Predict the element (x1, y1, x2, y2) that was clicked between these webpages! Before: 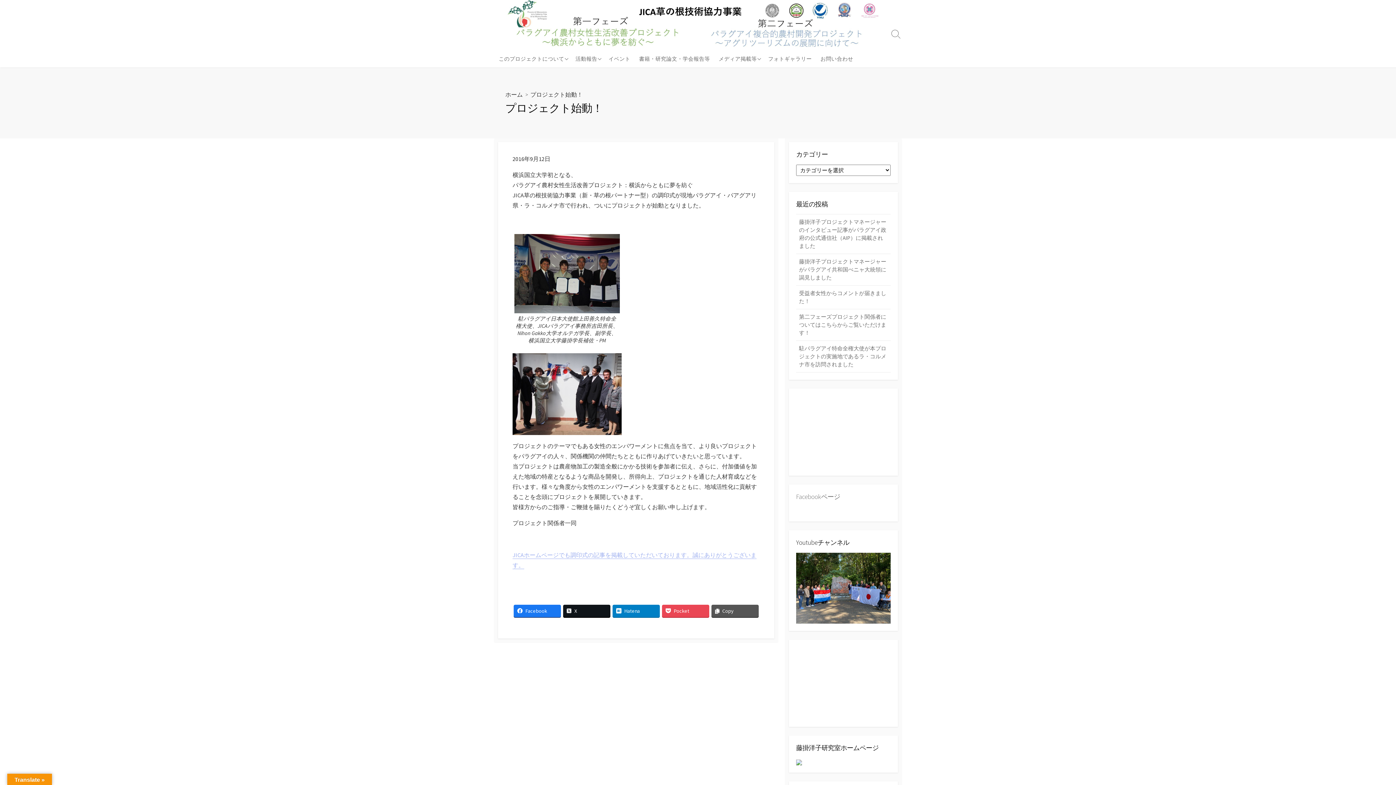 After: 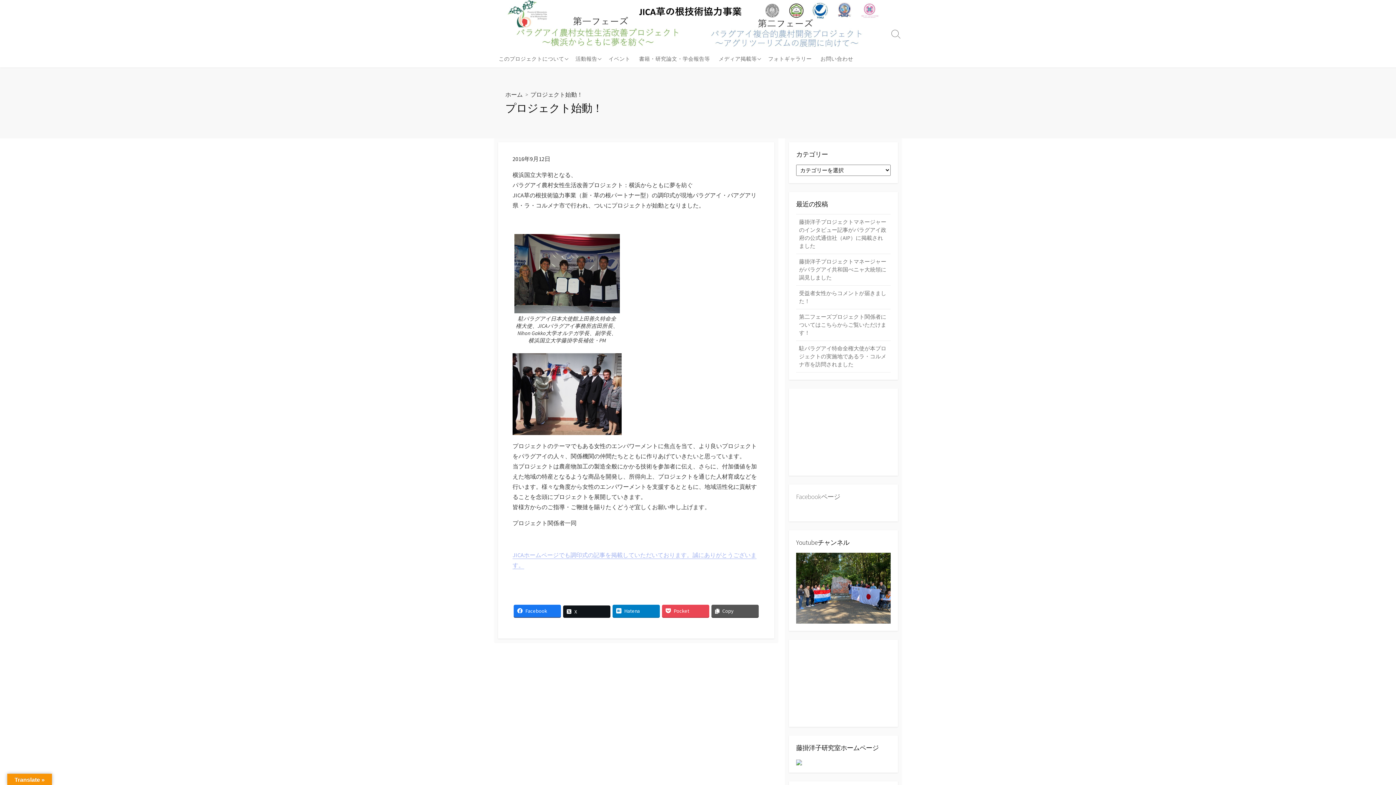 Action: label: X bbox: (563, 605, 610, 617)